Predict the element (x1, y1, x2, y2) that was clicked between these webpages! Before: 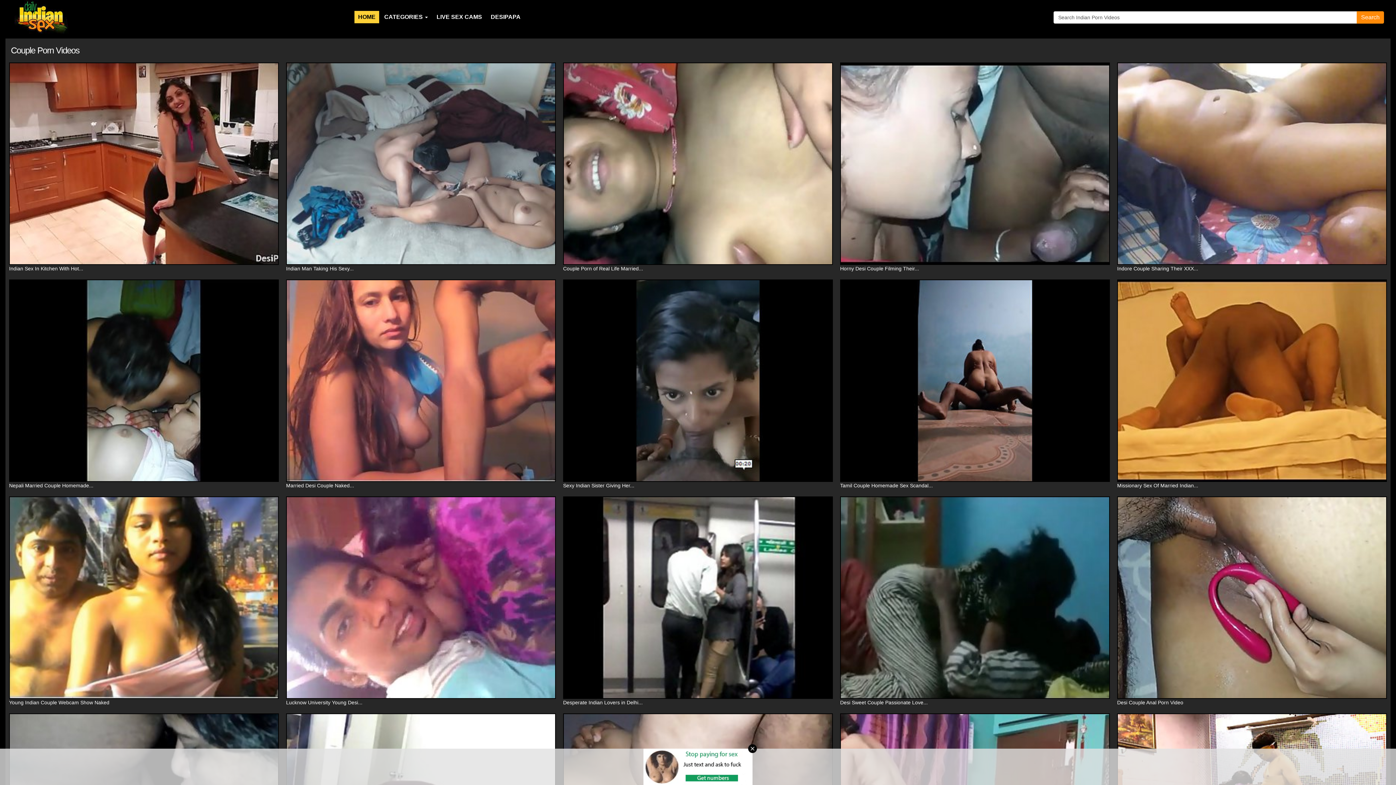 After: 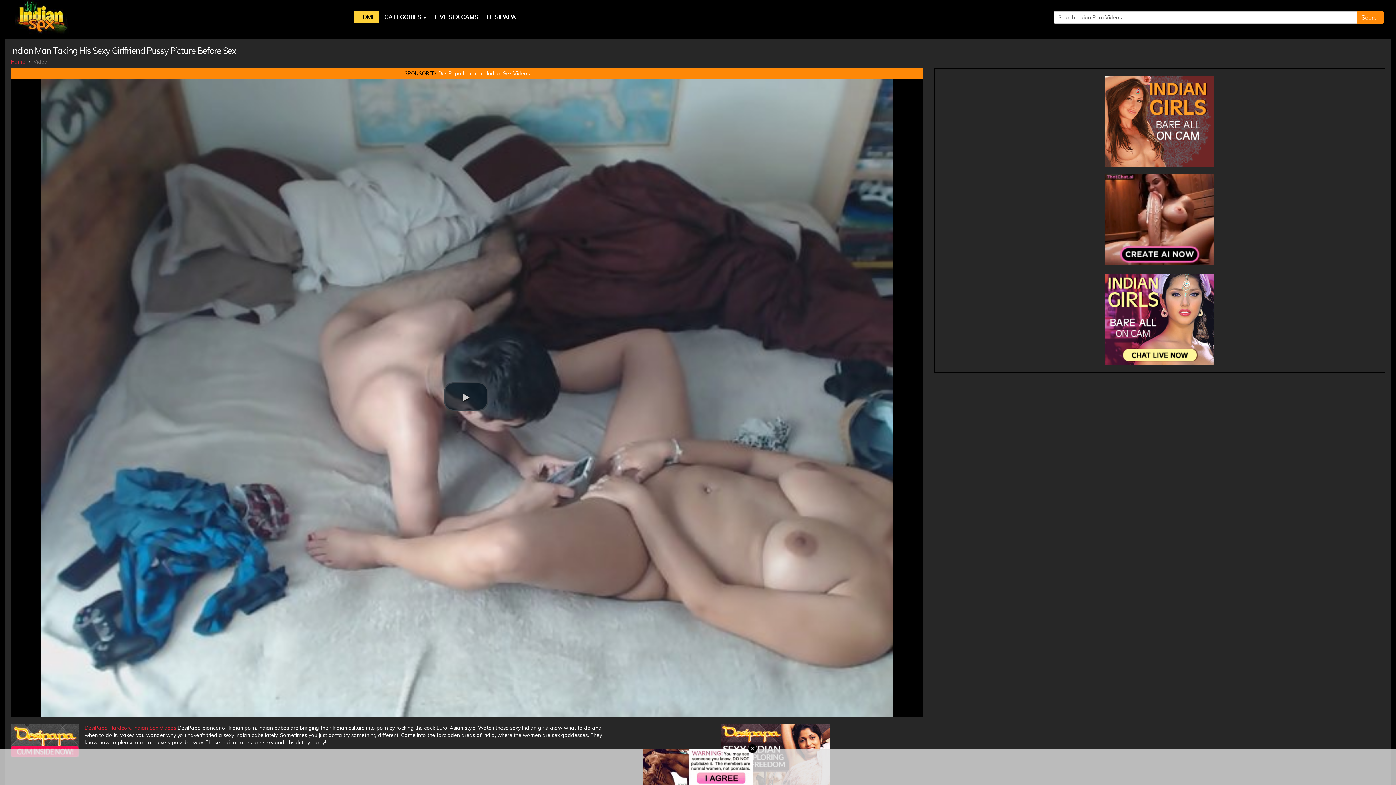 Action: label: Indian Man Taking His Sexy... bbox: (286, 62, 556, 279)